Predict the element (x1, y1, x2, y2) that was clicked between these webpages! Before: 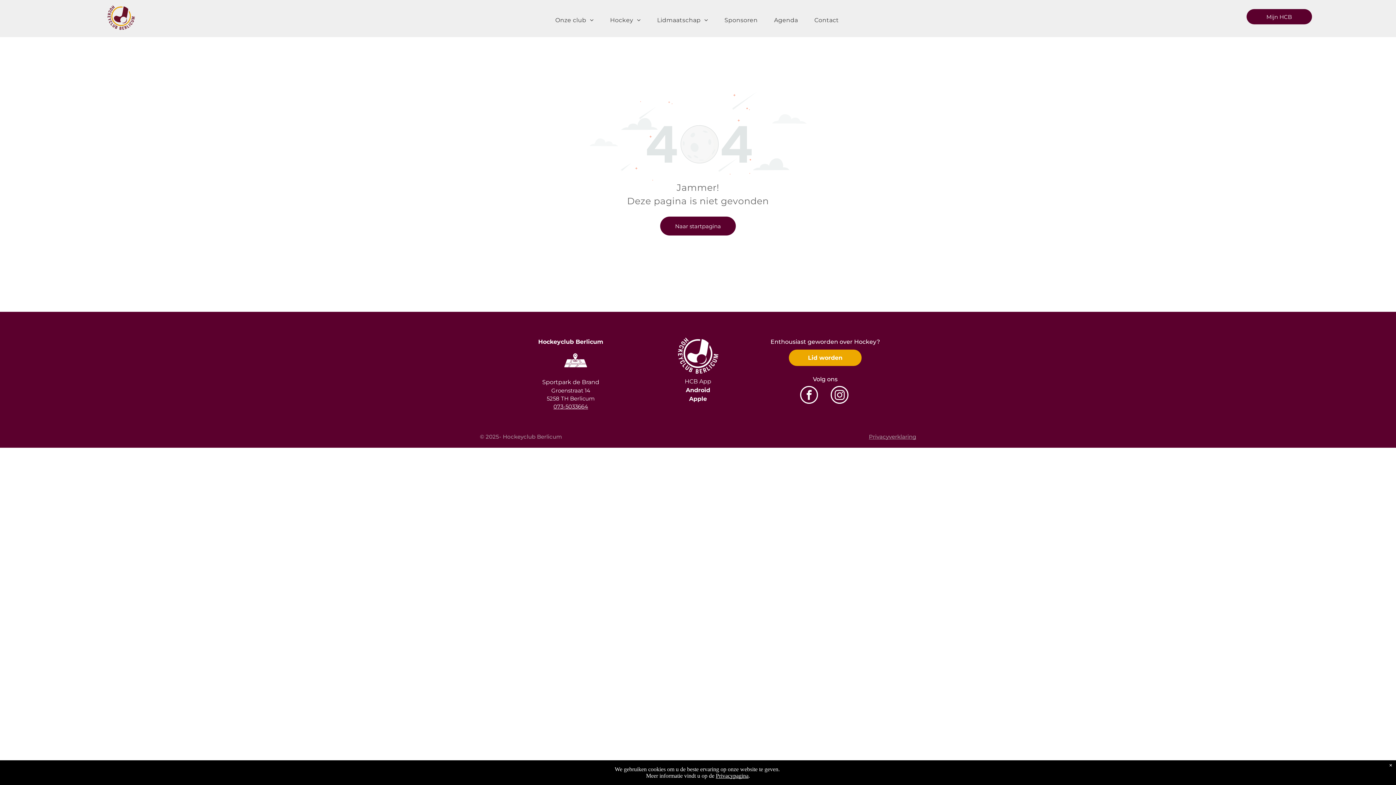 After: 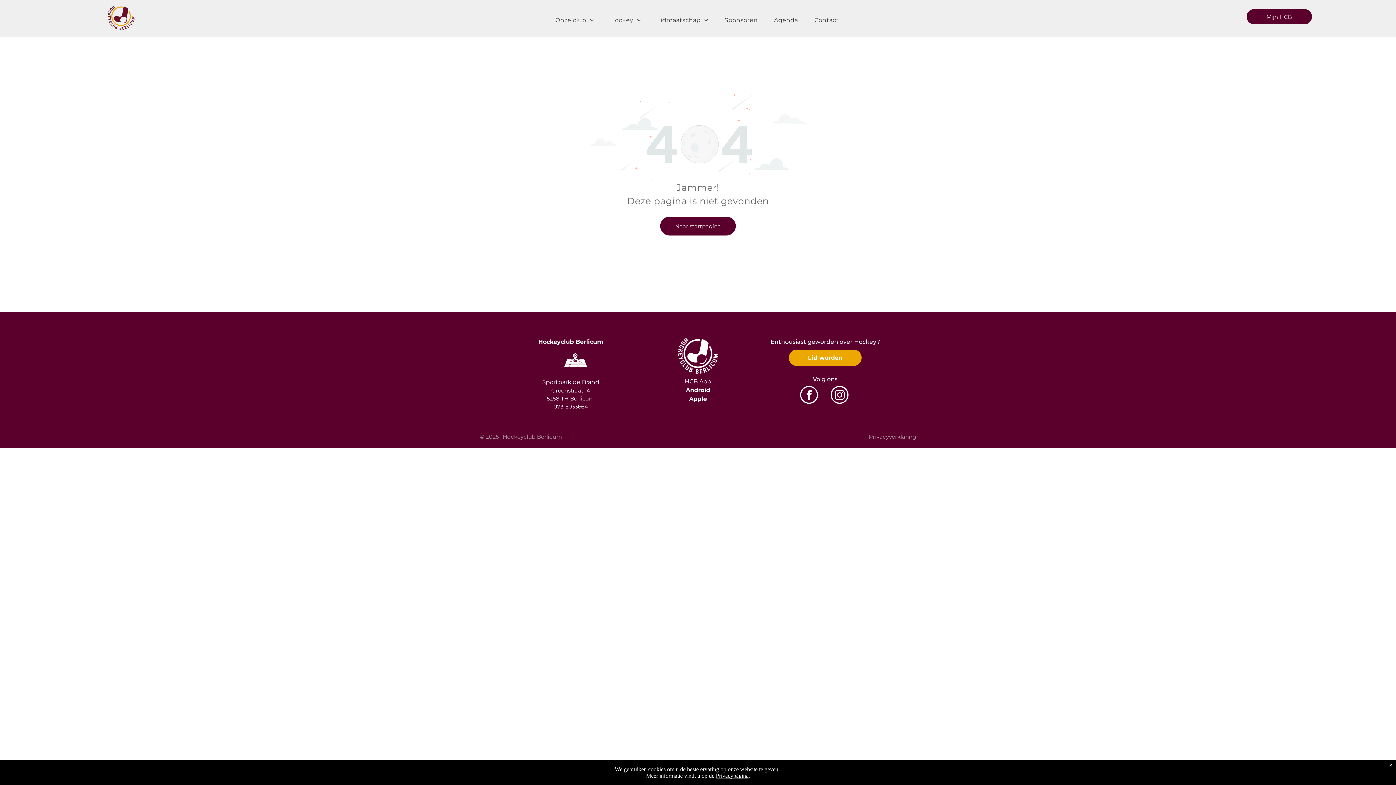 Action: bbox: (553, 403, 588, 410) label: 073-5033664